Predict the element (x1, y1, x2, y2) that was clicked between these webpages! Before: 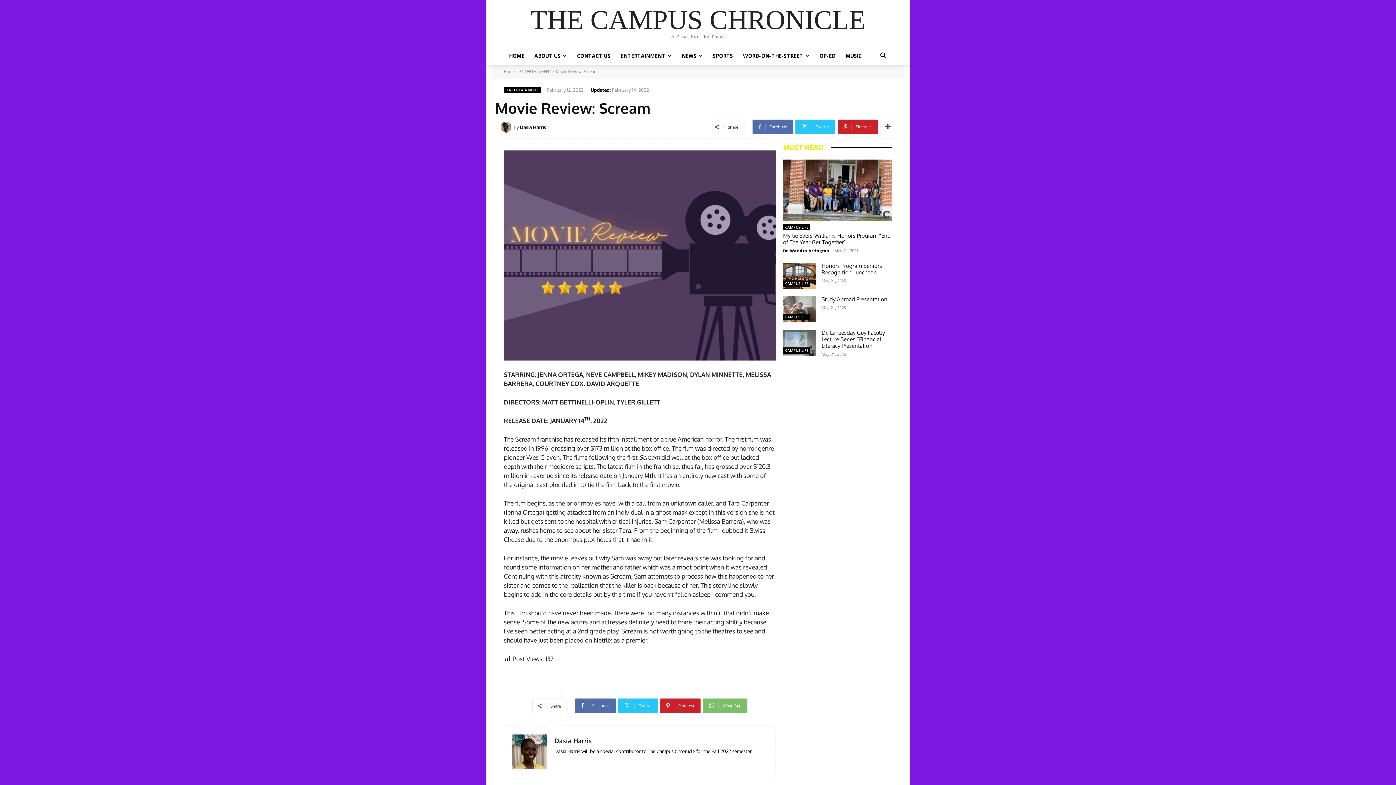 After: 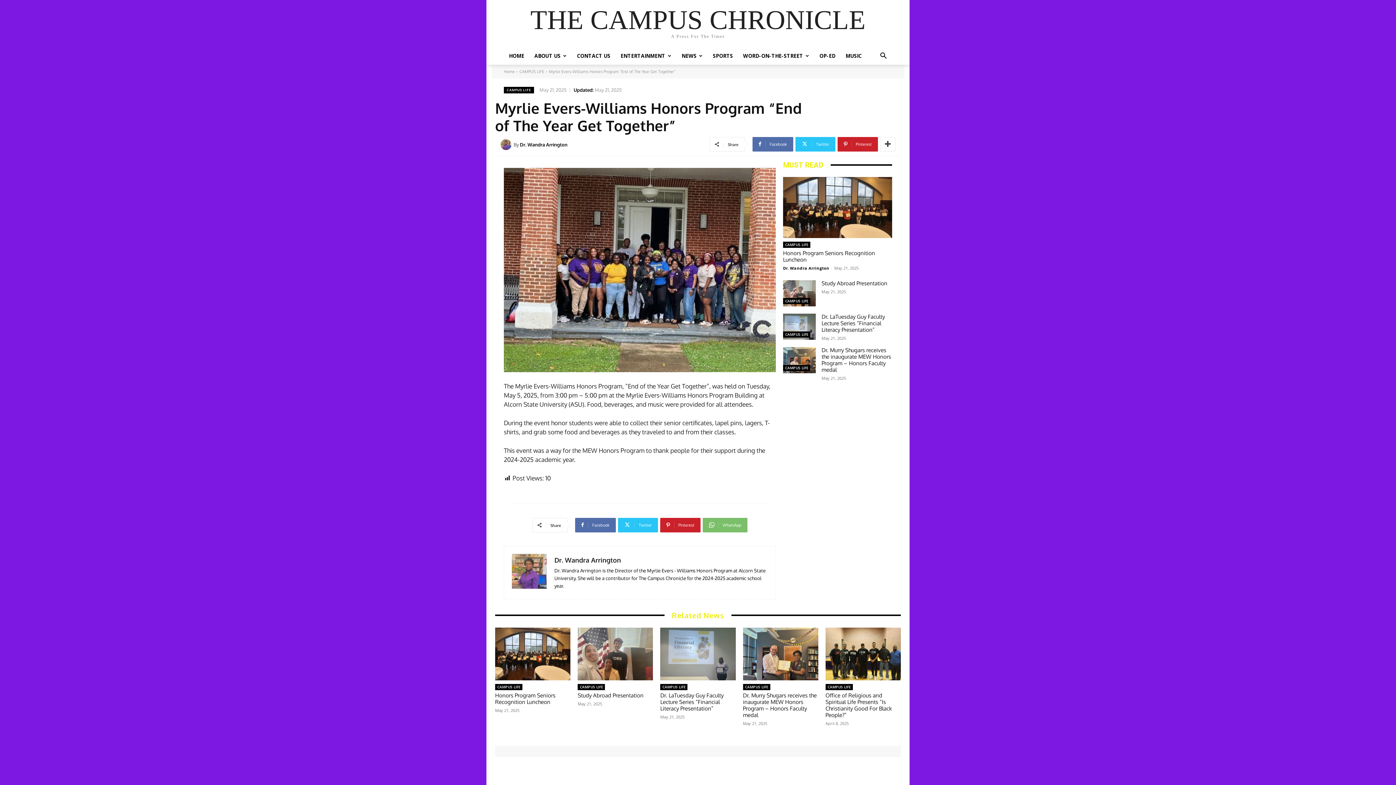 Action: bbox: (783, 159, 892, 220)